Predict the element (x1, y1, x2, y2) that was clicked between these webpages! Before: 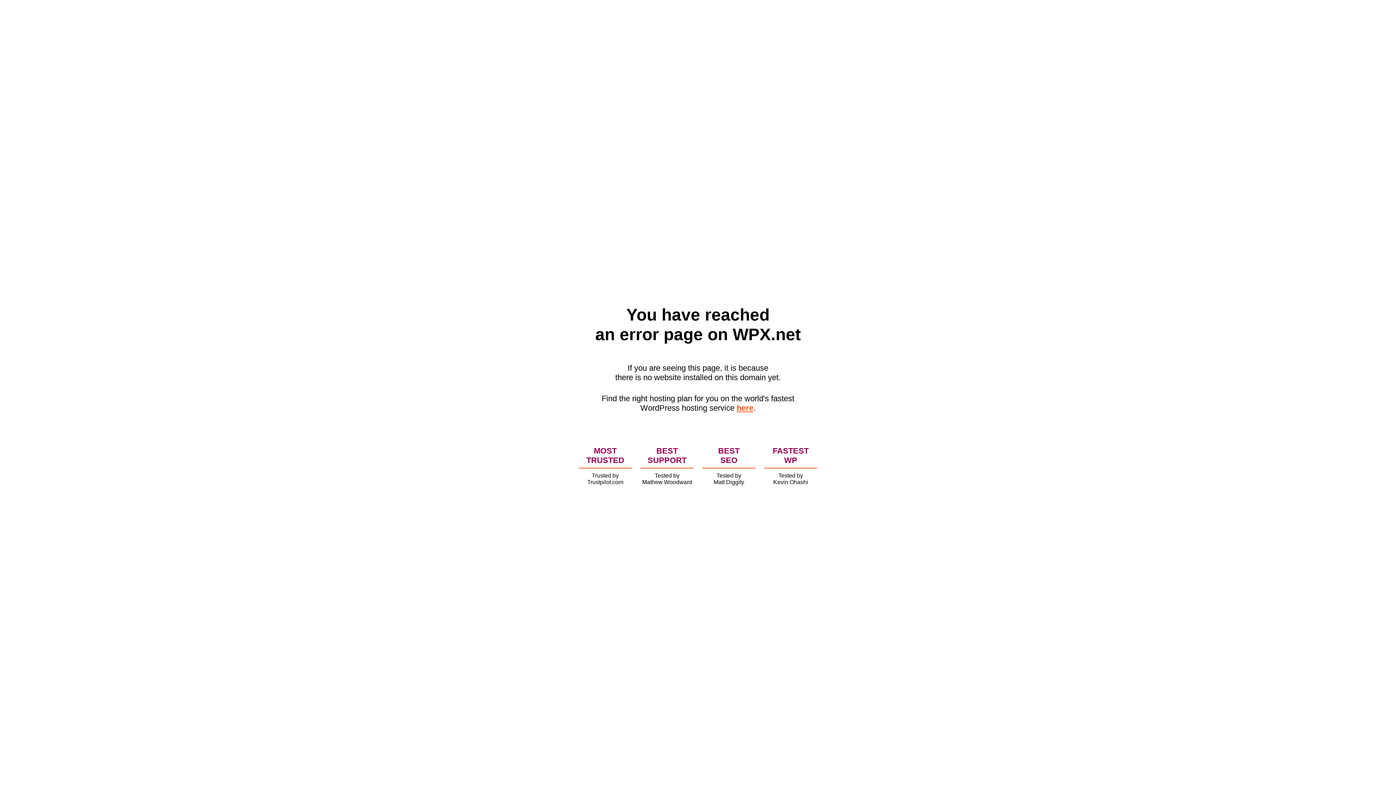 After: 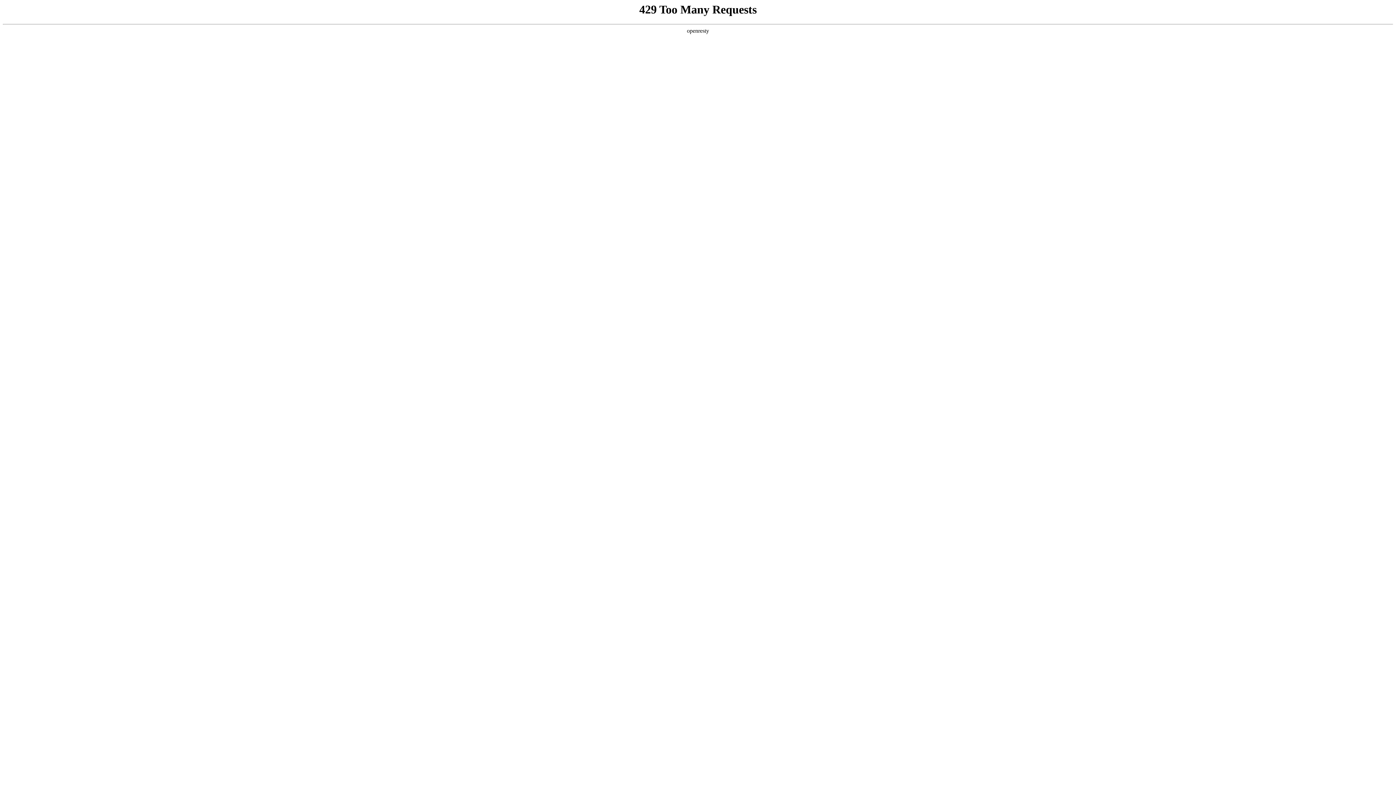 Action: label: here bbox: (736, 403, 753, 412)